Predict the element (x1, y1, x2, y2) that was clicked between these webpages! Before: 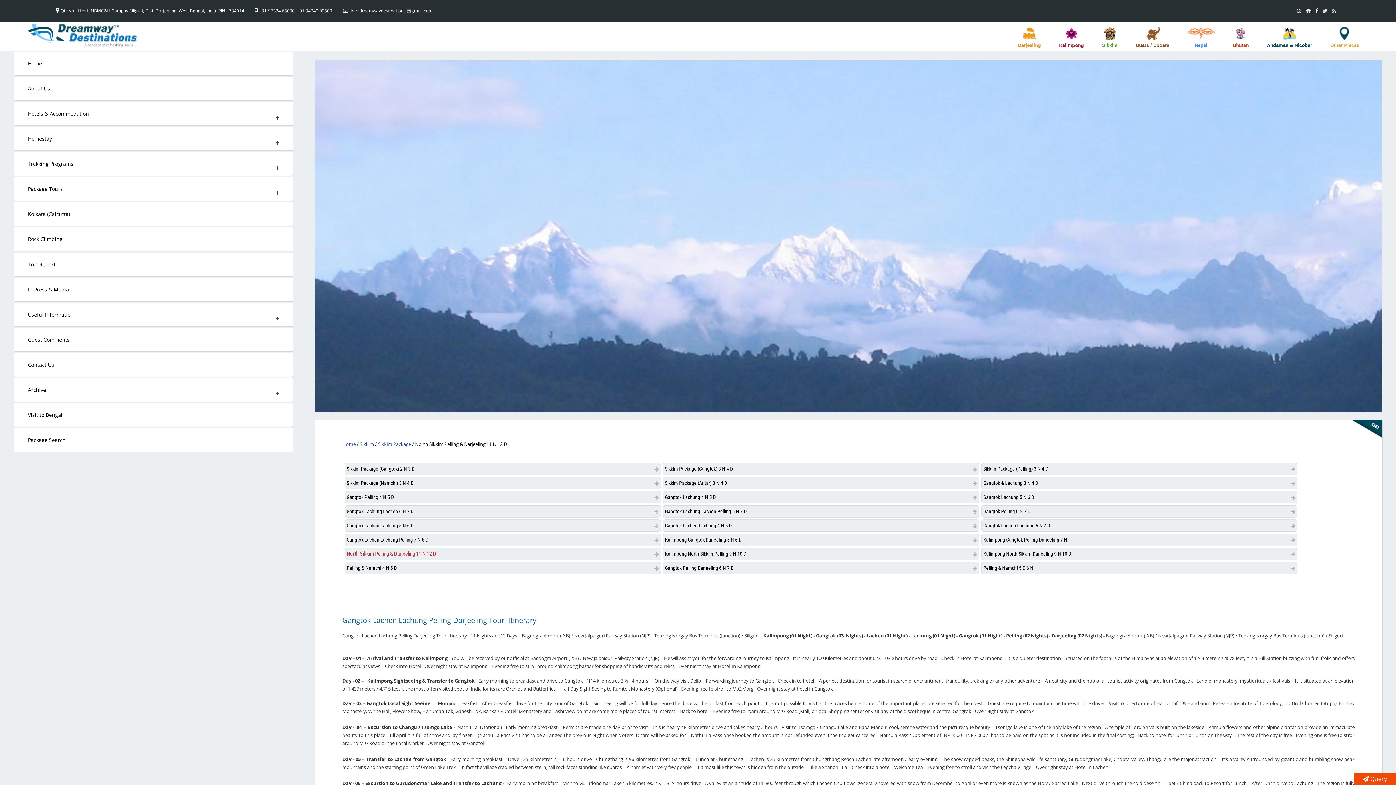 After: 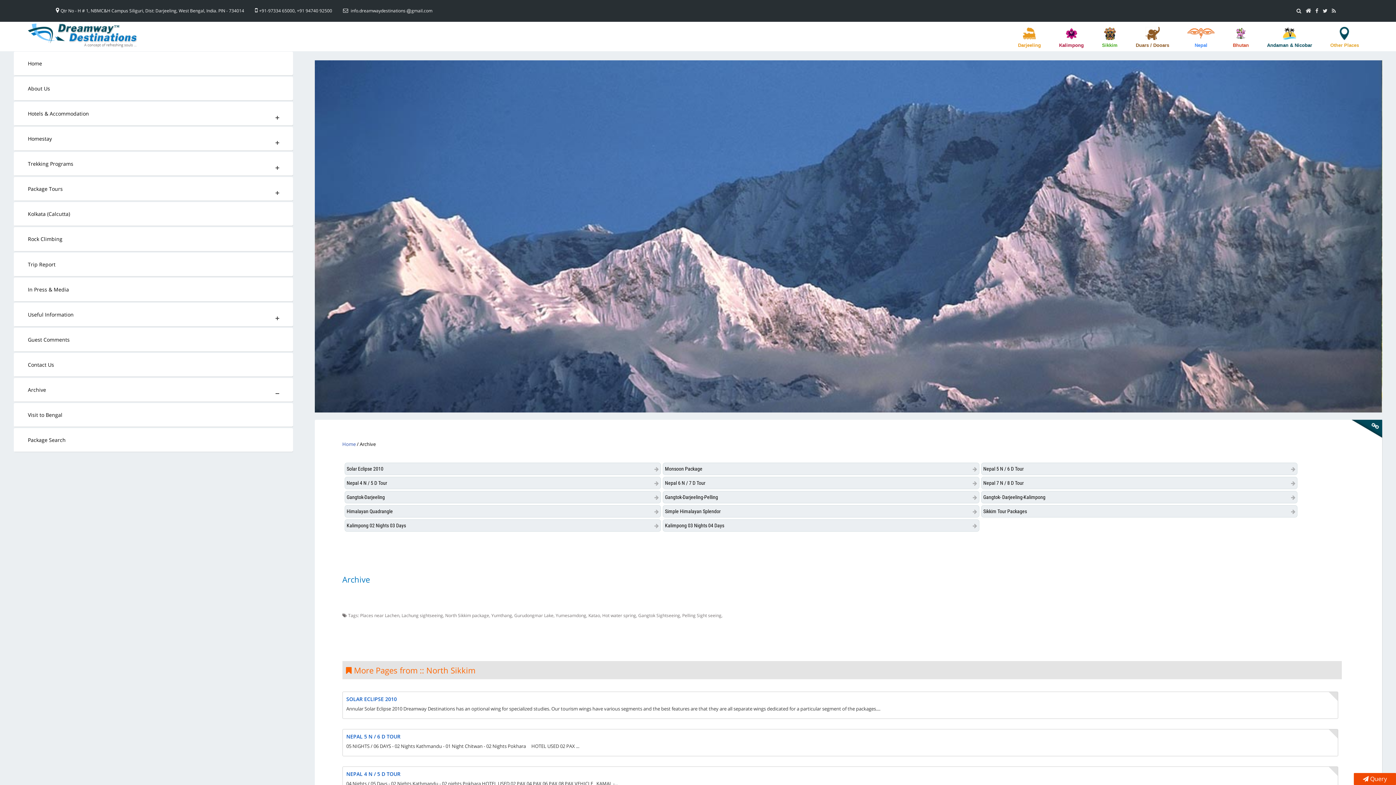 Action: bbox: (13, 378, 293, 401) label: Archive